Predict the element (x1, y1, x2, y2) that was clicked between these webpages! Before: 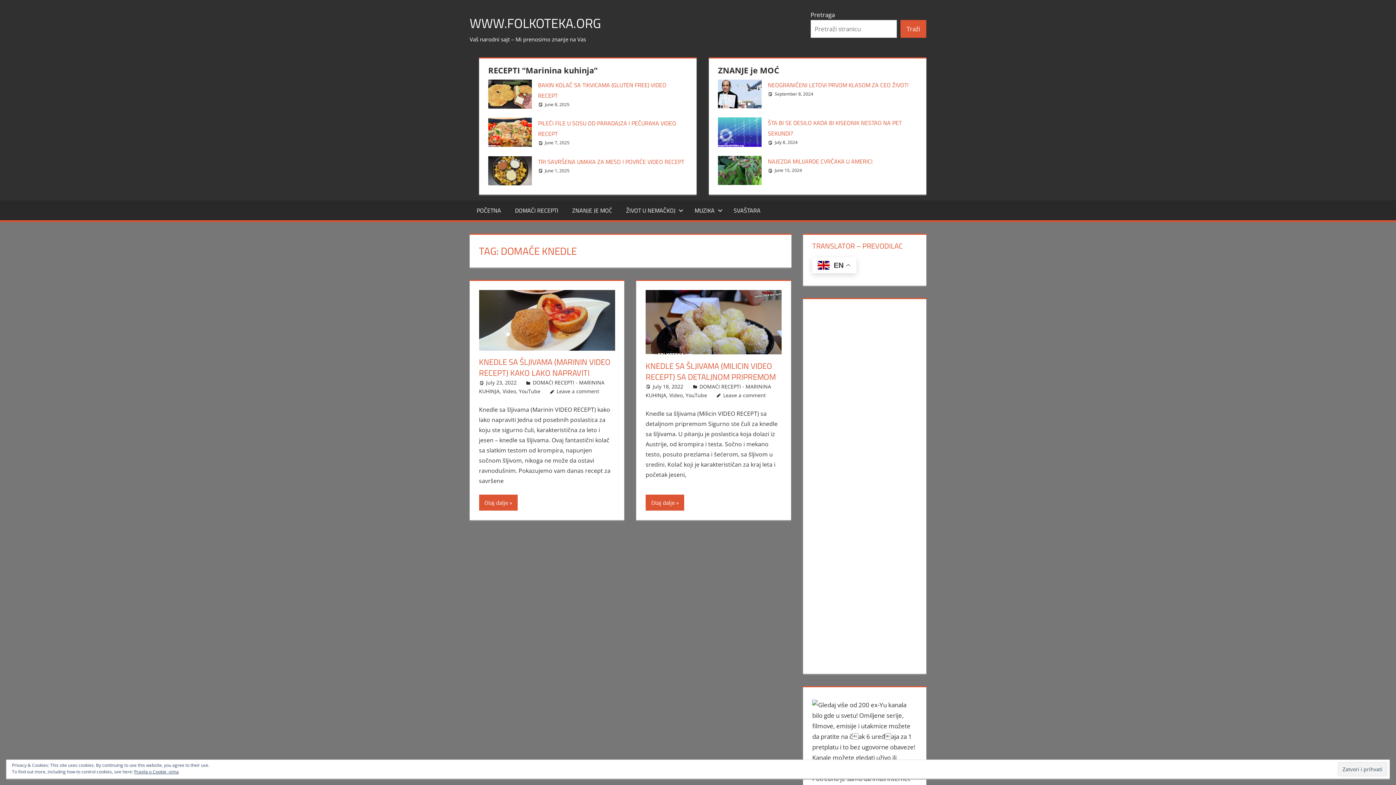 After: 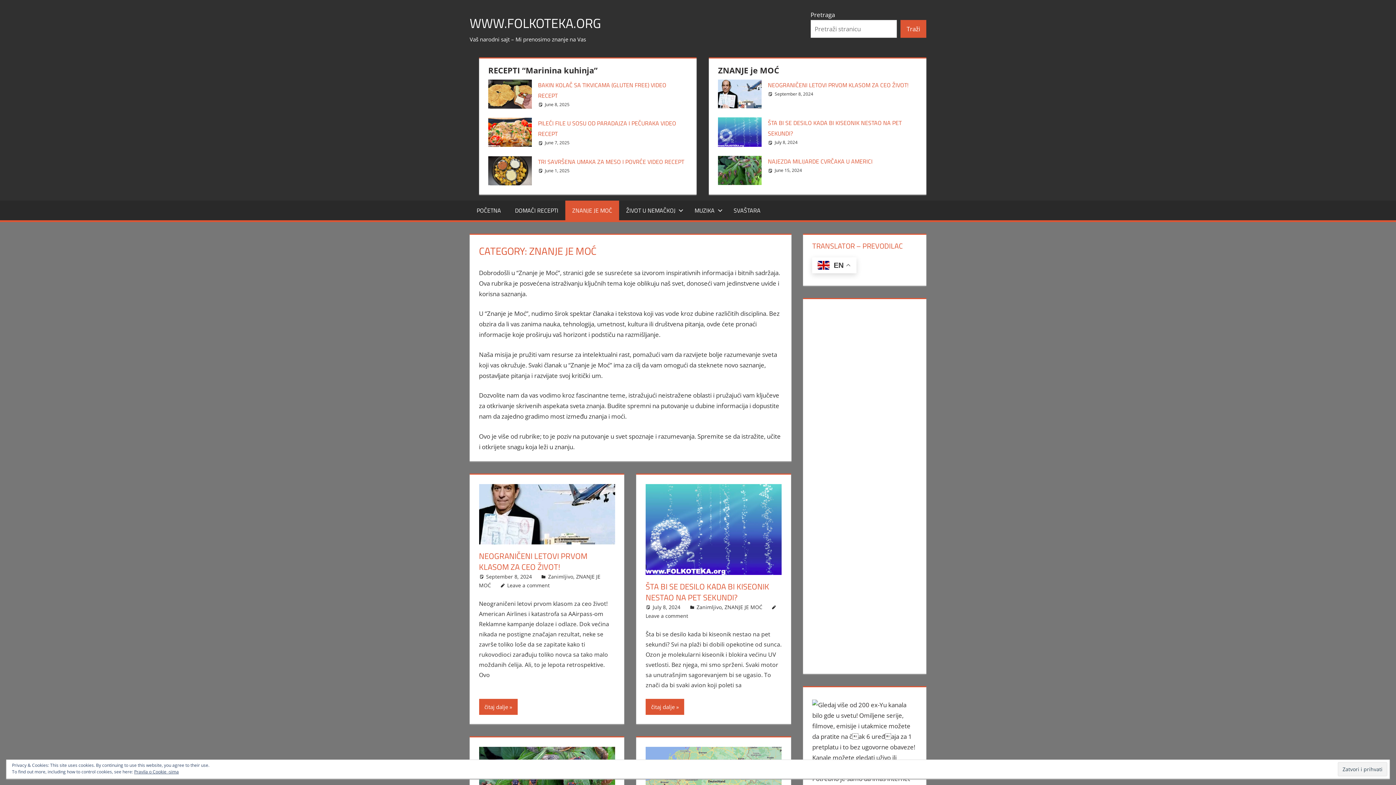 Action: label: ZNANJE je MOĆ bbox: (718, 64, 779, 75)